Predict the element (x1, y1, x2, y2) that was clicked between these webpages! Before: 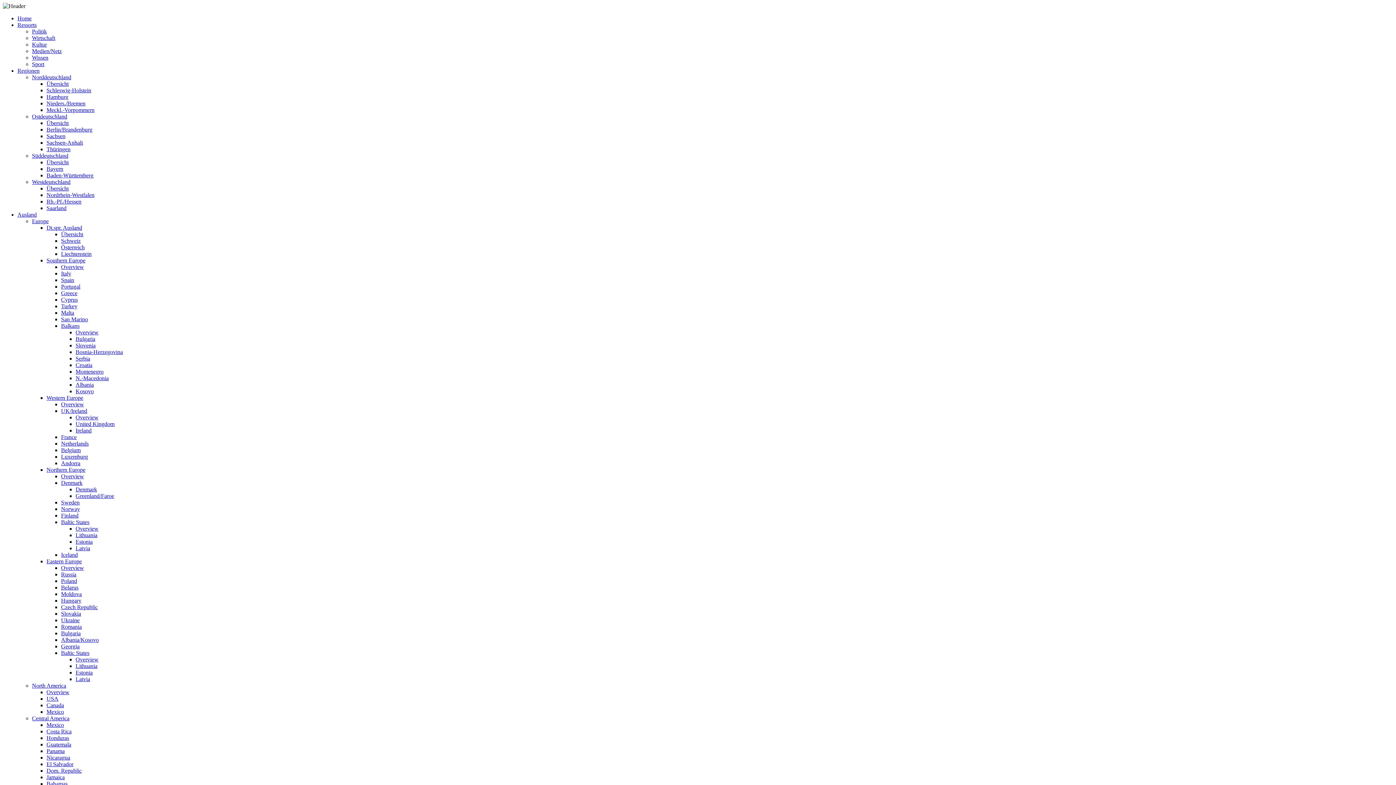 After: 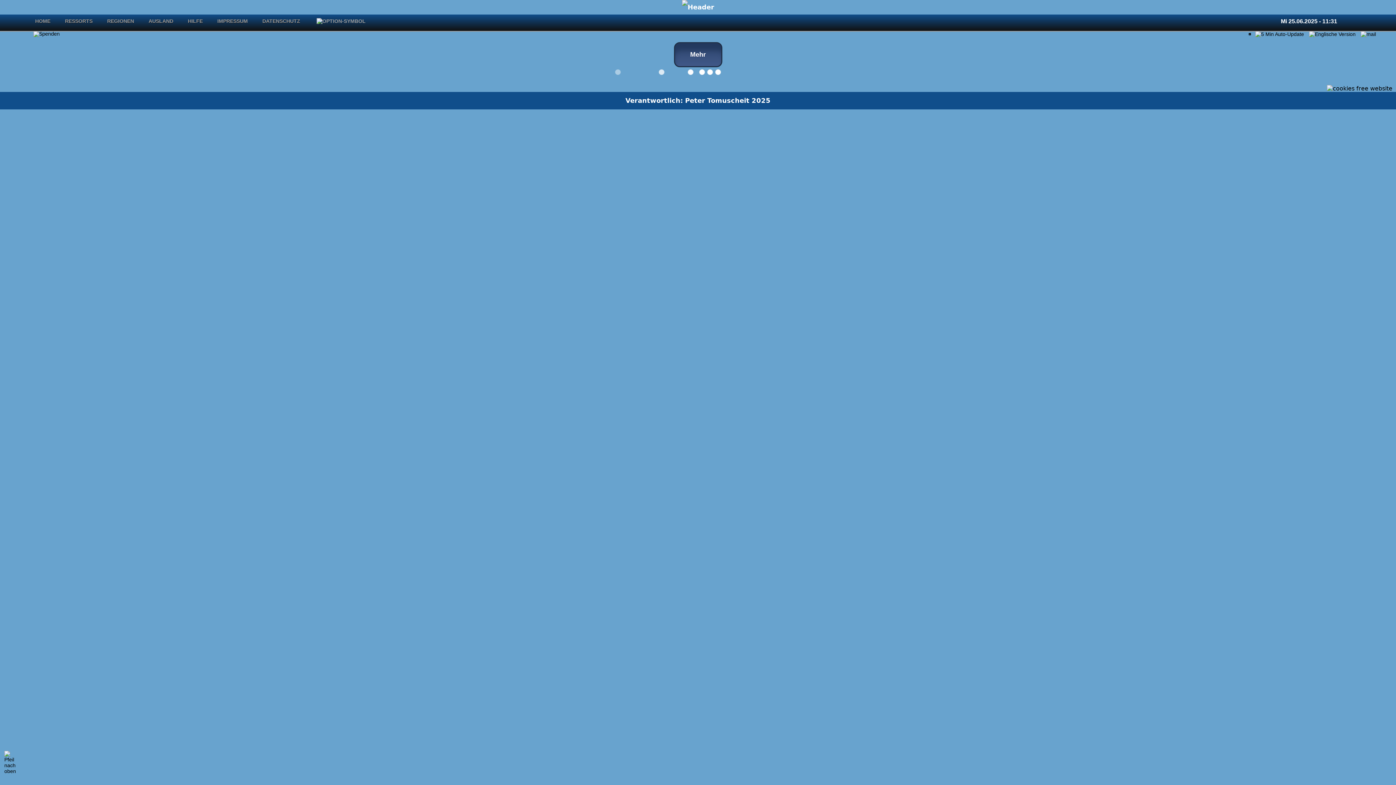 Action: label: Übersicht bbox: (61, 231, 83, 237)